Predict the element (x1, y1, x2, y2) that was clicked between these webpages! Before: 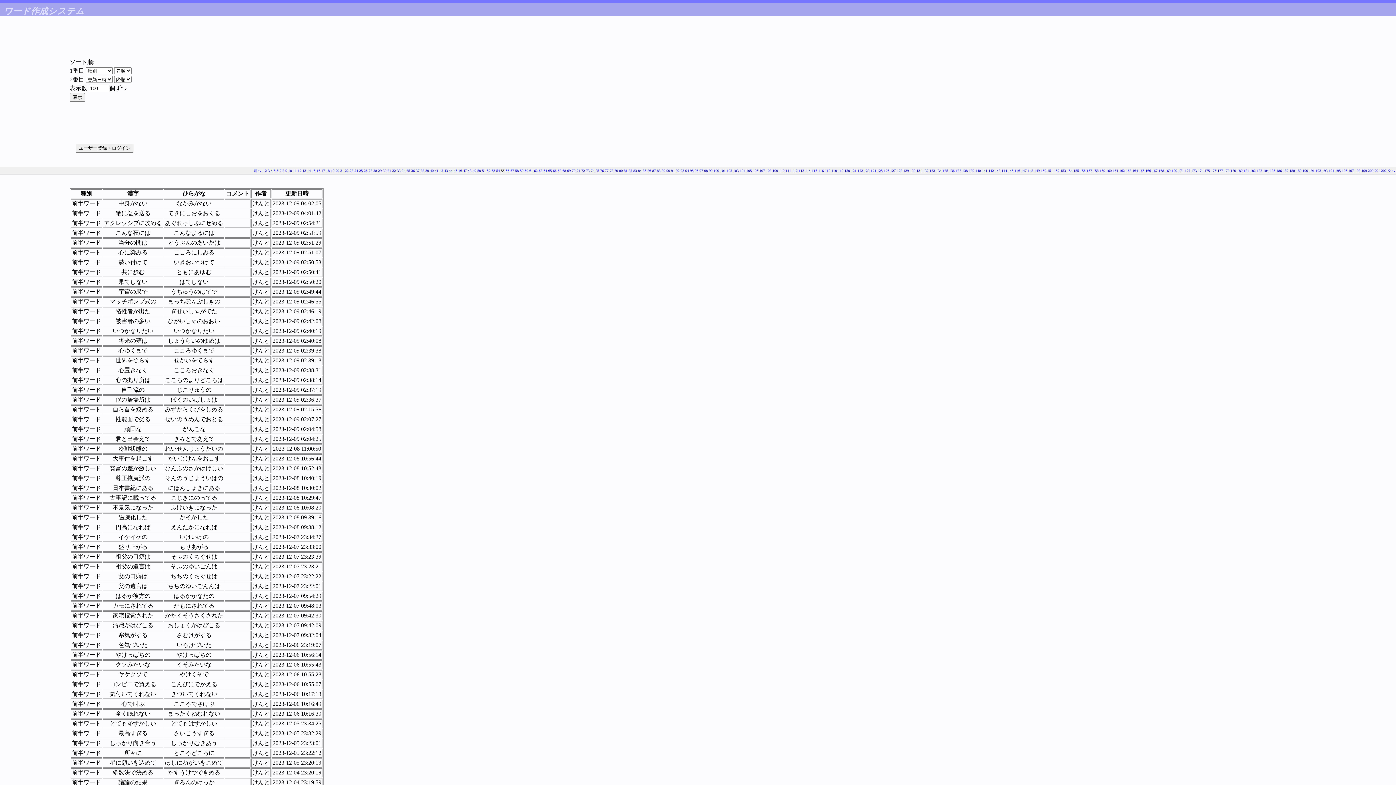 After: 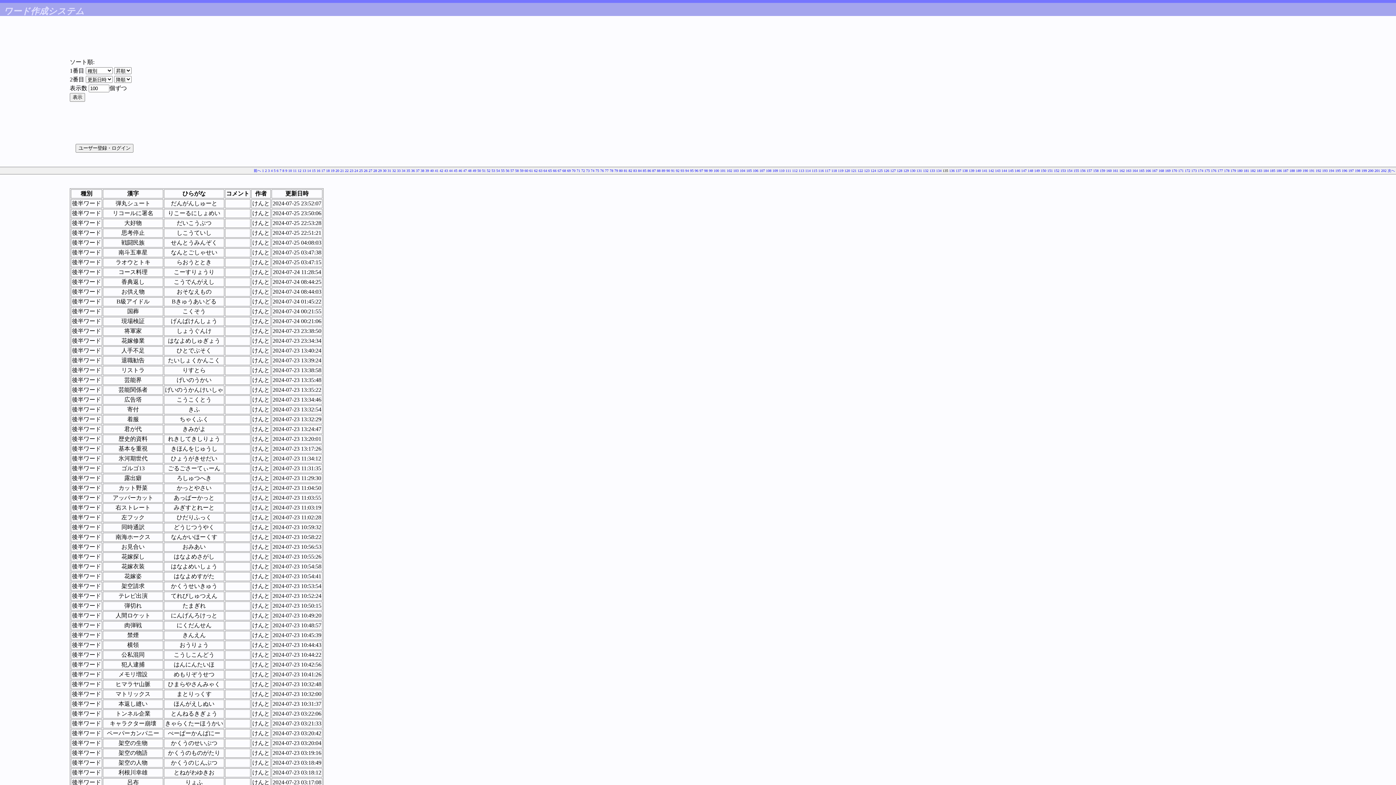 Action: bbox: (942, 168, 948, 172) label: 135